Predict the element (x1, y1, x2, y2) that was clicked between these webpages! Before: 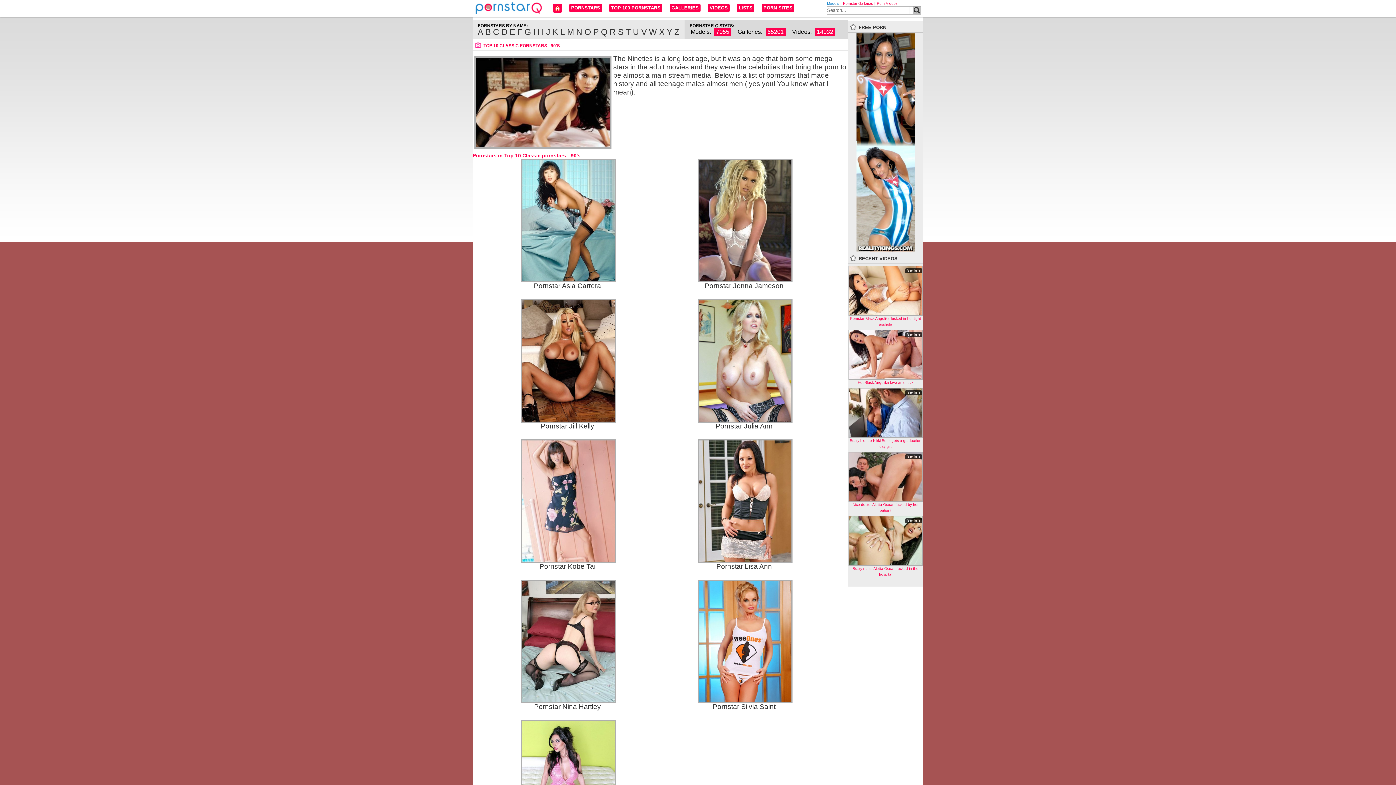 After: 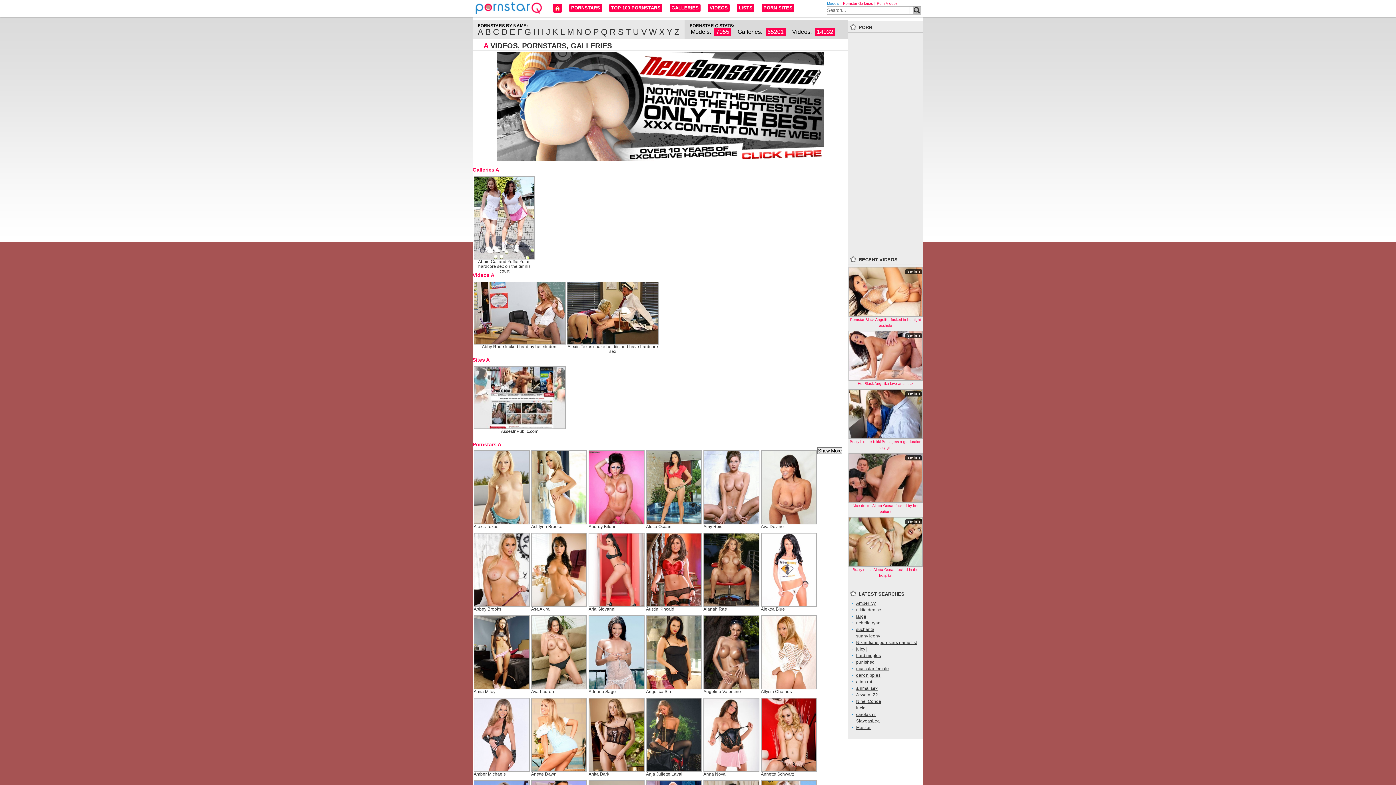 Action: bbox: (477, 27, 483, 36) label: A